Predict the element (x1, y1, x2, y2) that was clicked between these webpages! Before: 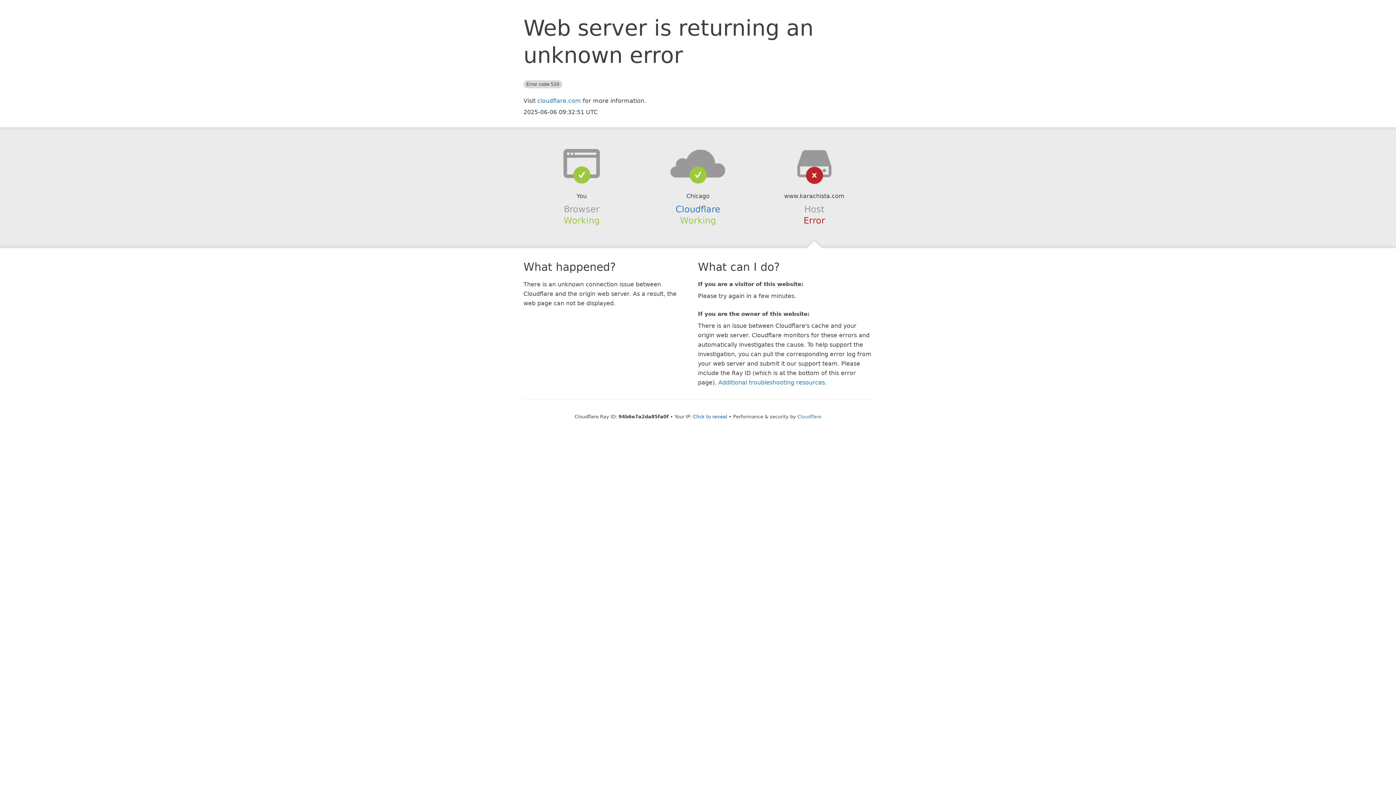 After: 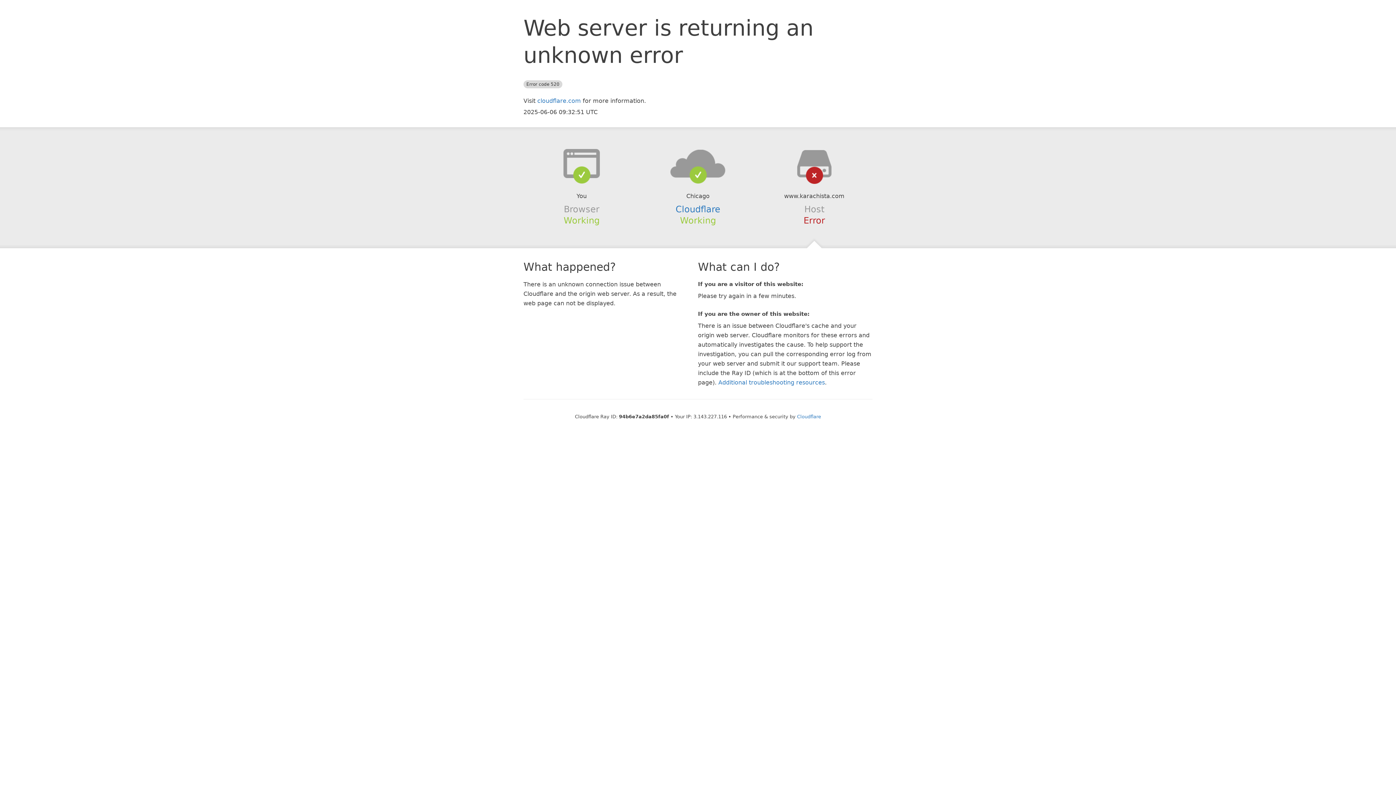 Action: label: Click to reveal bbox: (693, 414, 727, 419)